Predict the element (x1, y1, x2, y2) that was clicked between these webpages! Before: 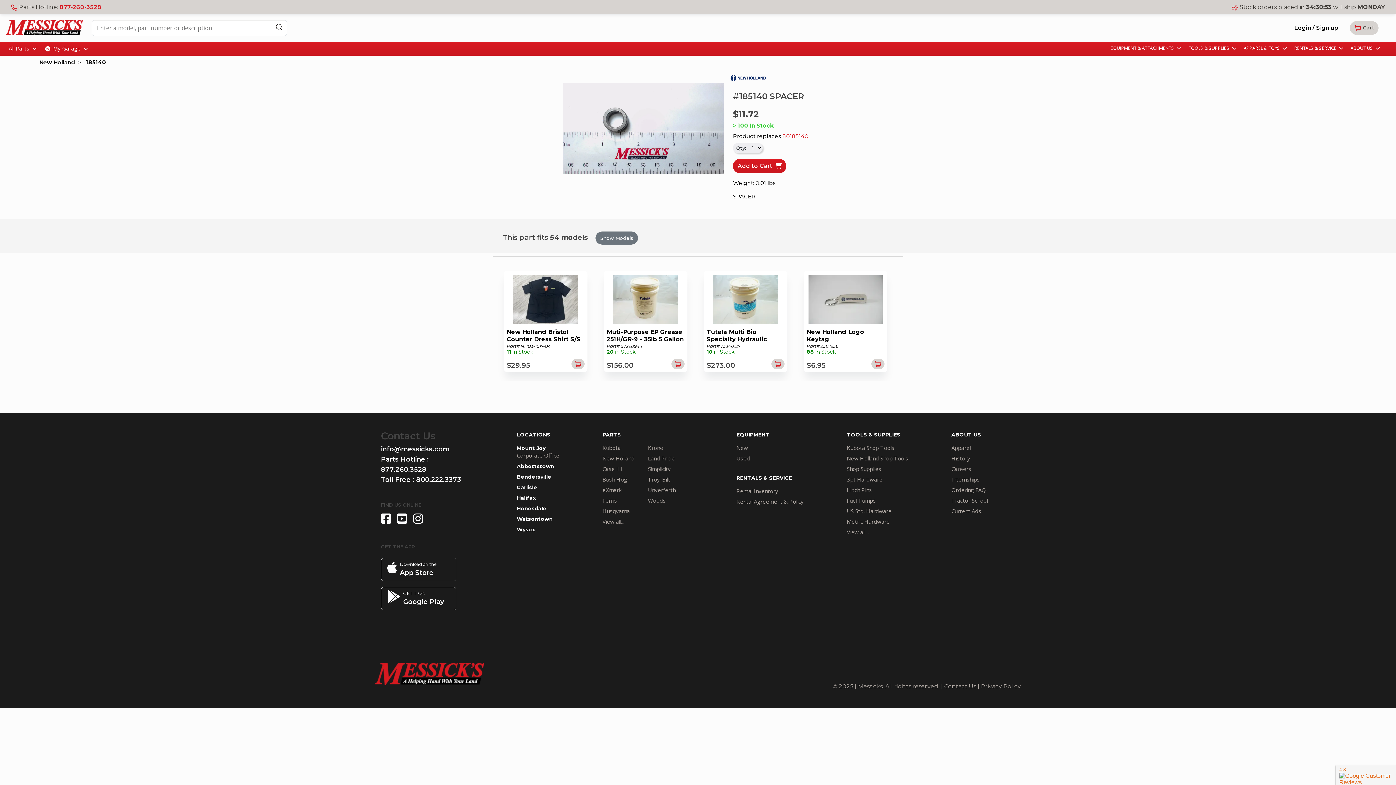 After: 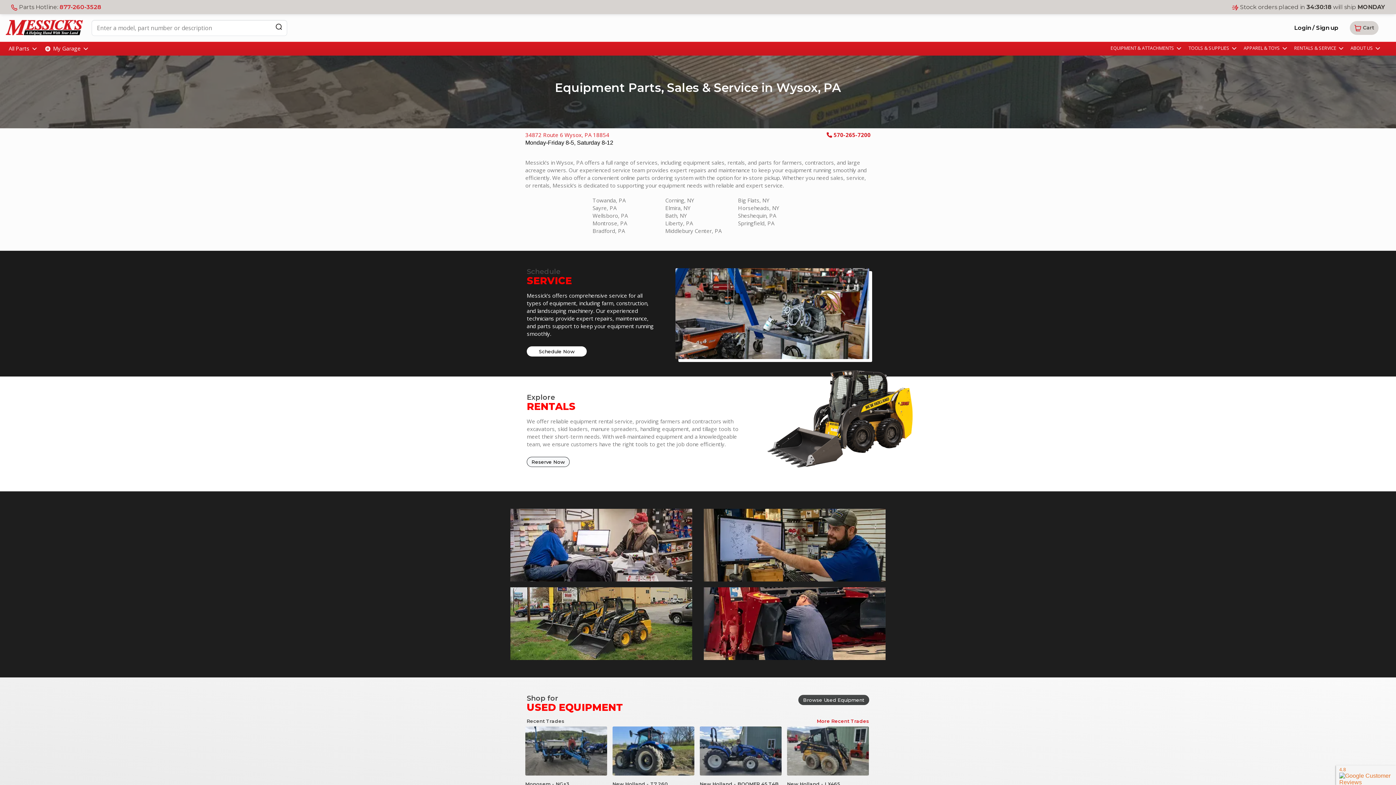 Action: bbox: (516, 526, 535, 533) label: Wysox